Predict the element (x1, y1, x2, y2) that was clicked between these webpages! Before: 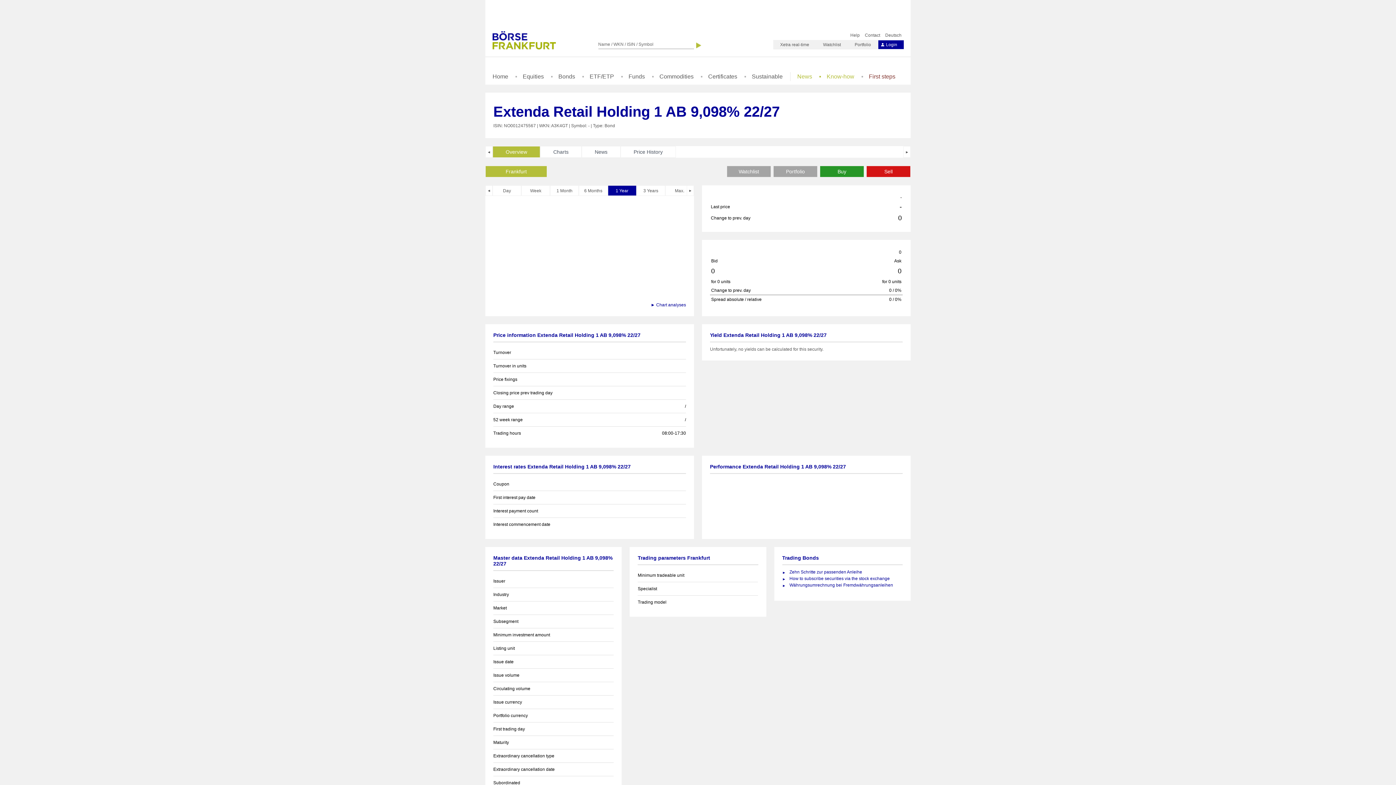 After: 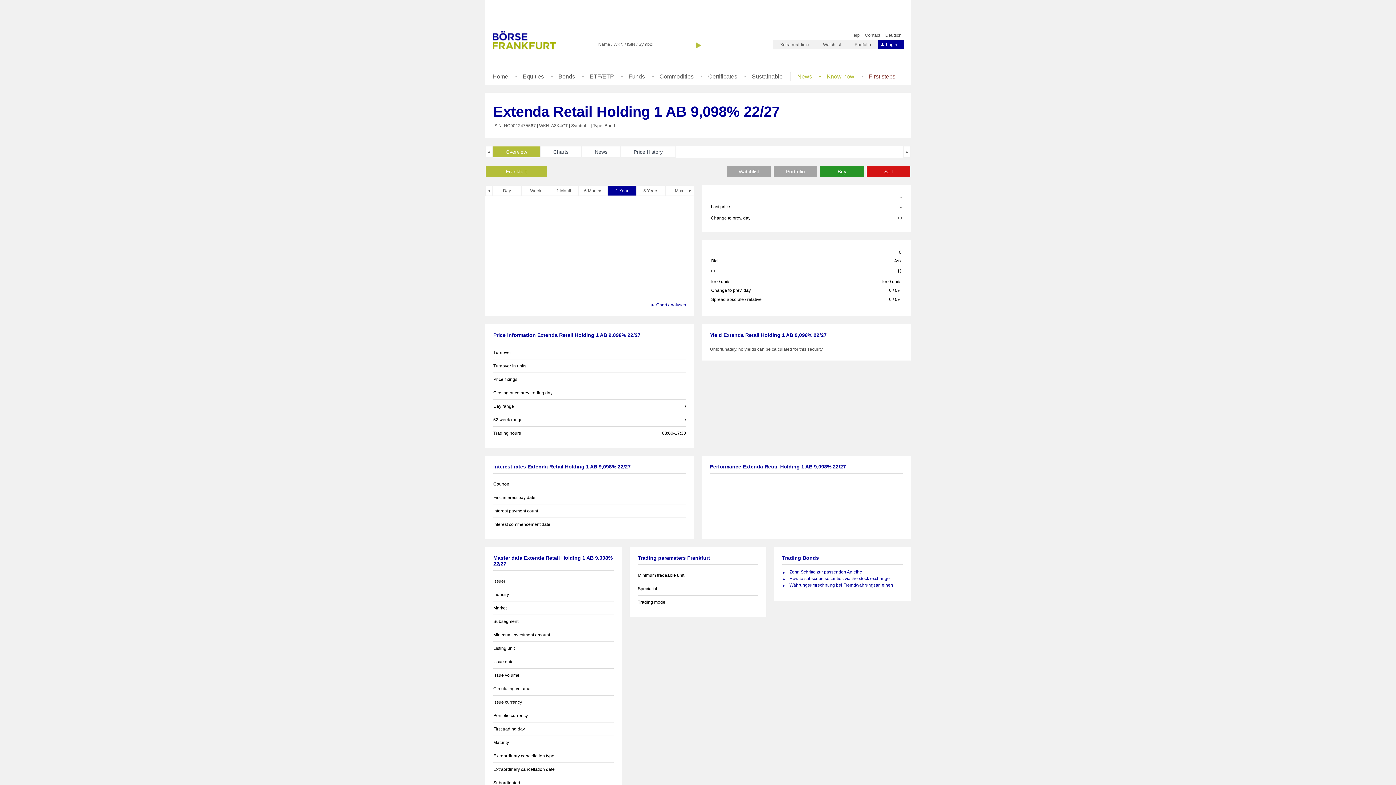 Action: label: 1 Year bbox: (607, 185, 636, 196)